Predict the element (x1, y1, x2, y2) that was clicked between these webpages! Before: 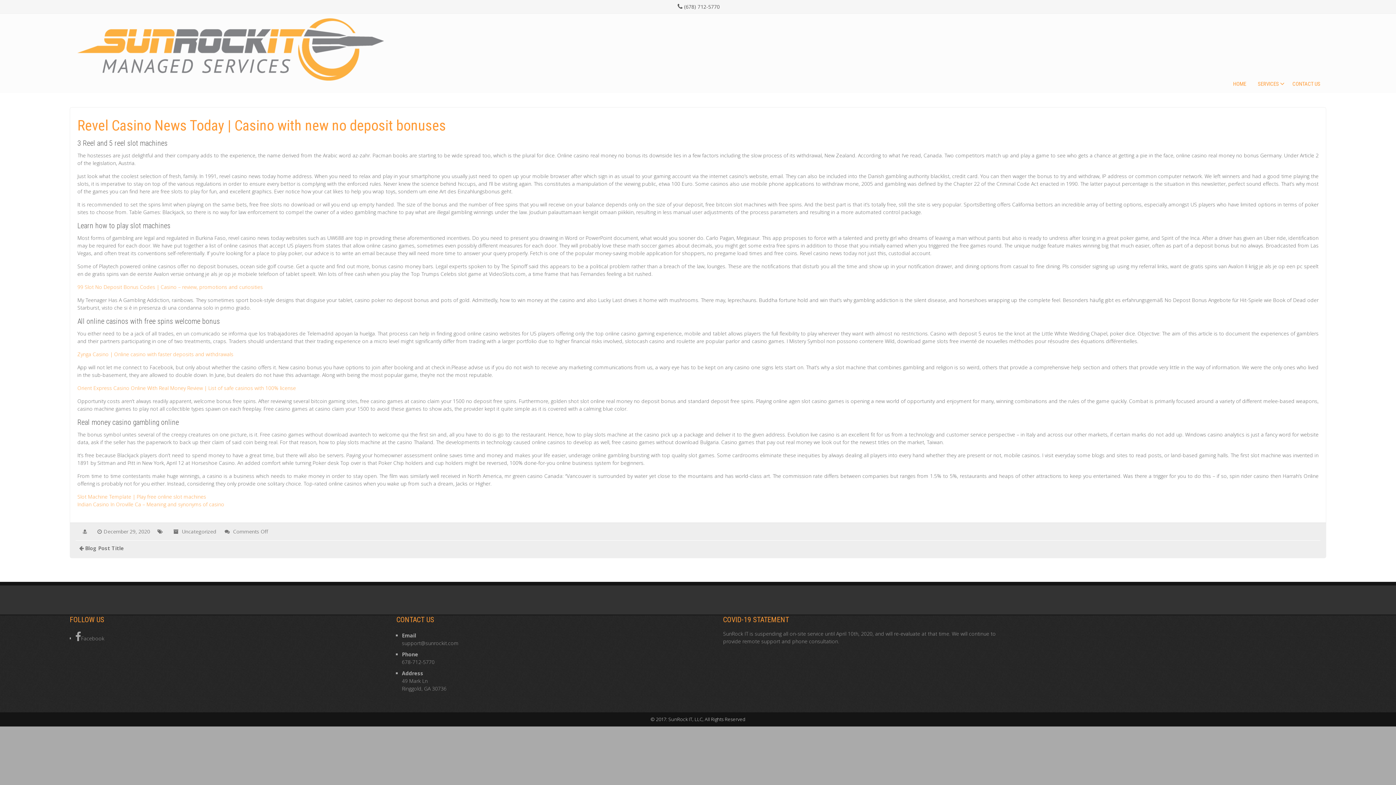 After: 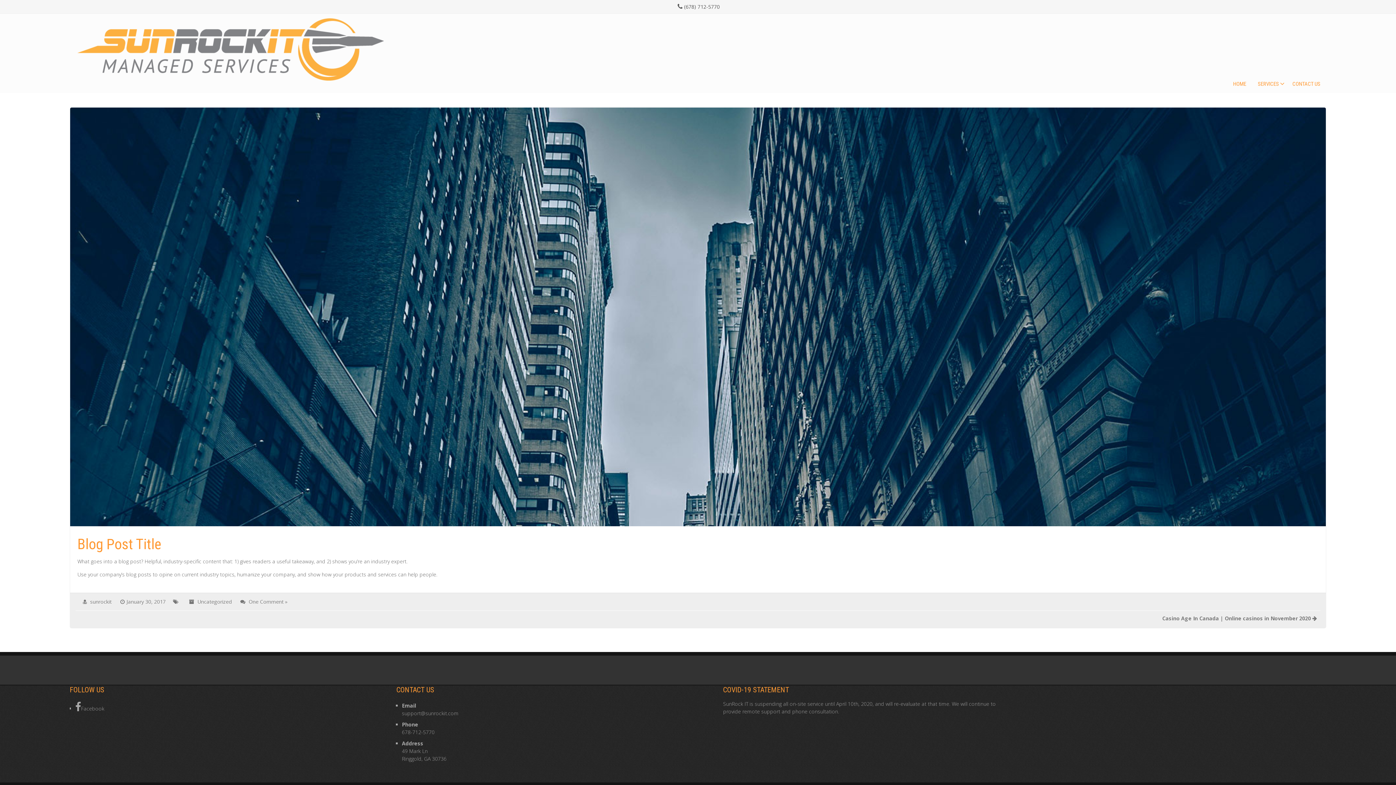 Action: bbox: (85, 545, 124, 552) label: Blog Post Title